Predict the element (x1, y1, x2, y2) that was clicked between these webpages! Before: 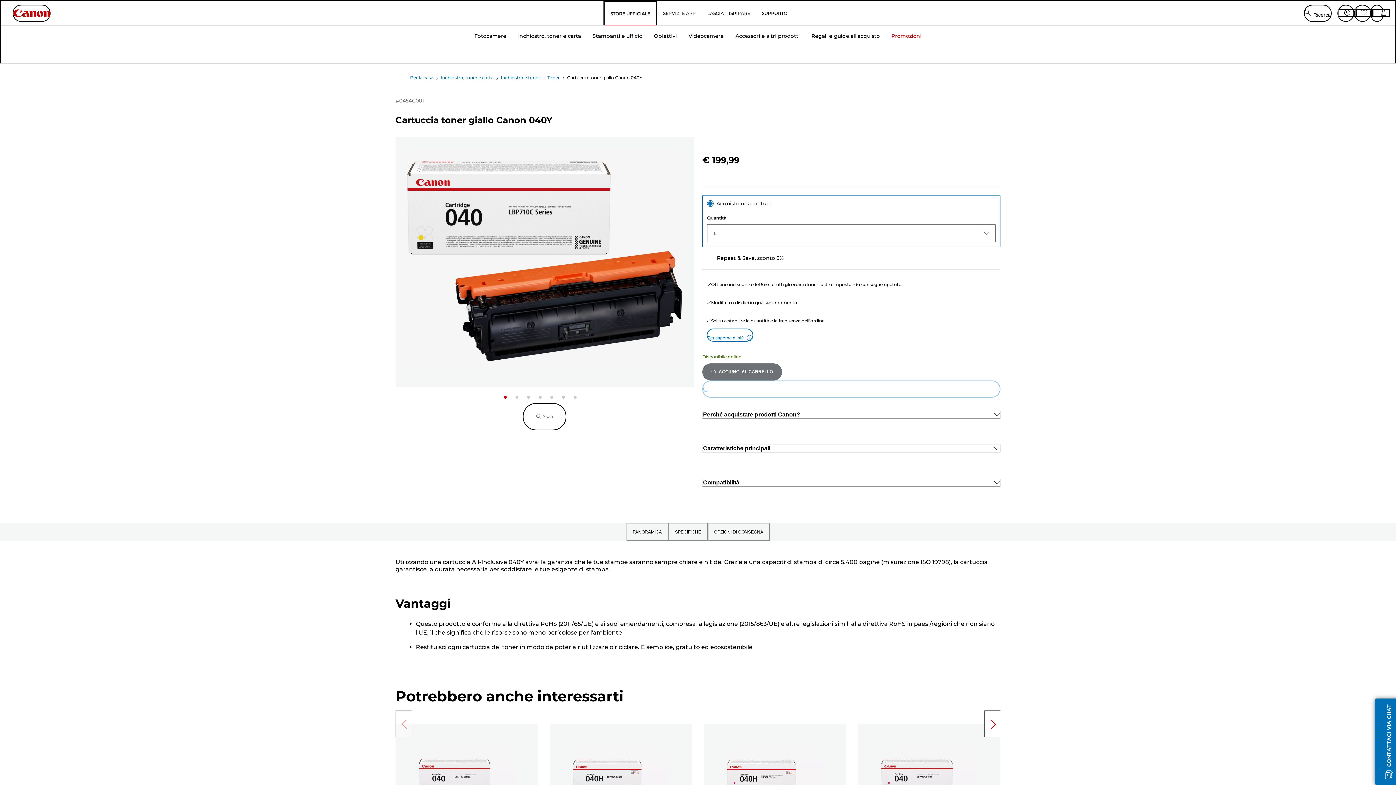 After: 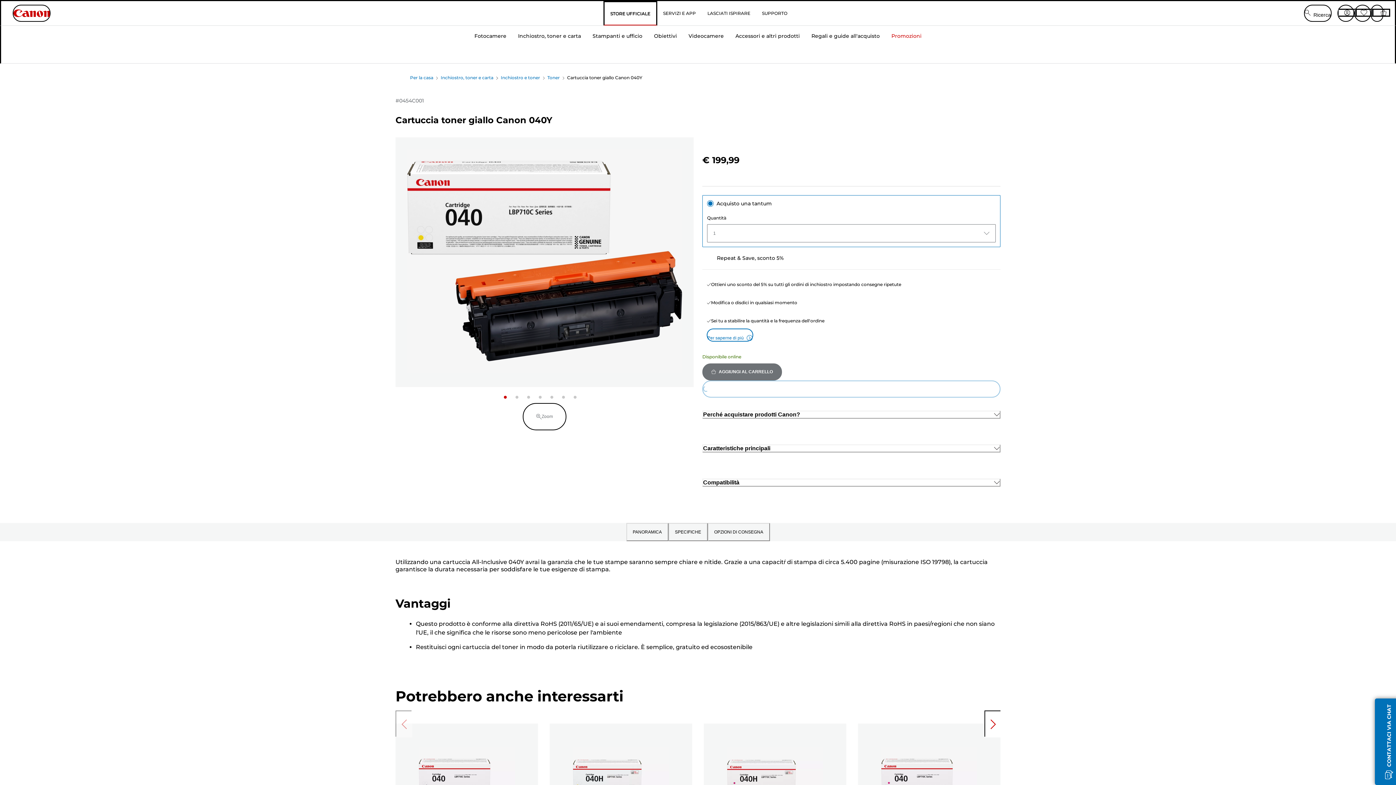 Action: bbox: (12, 4, 50, 21) label: Canon